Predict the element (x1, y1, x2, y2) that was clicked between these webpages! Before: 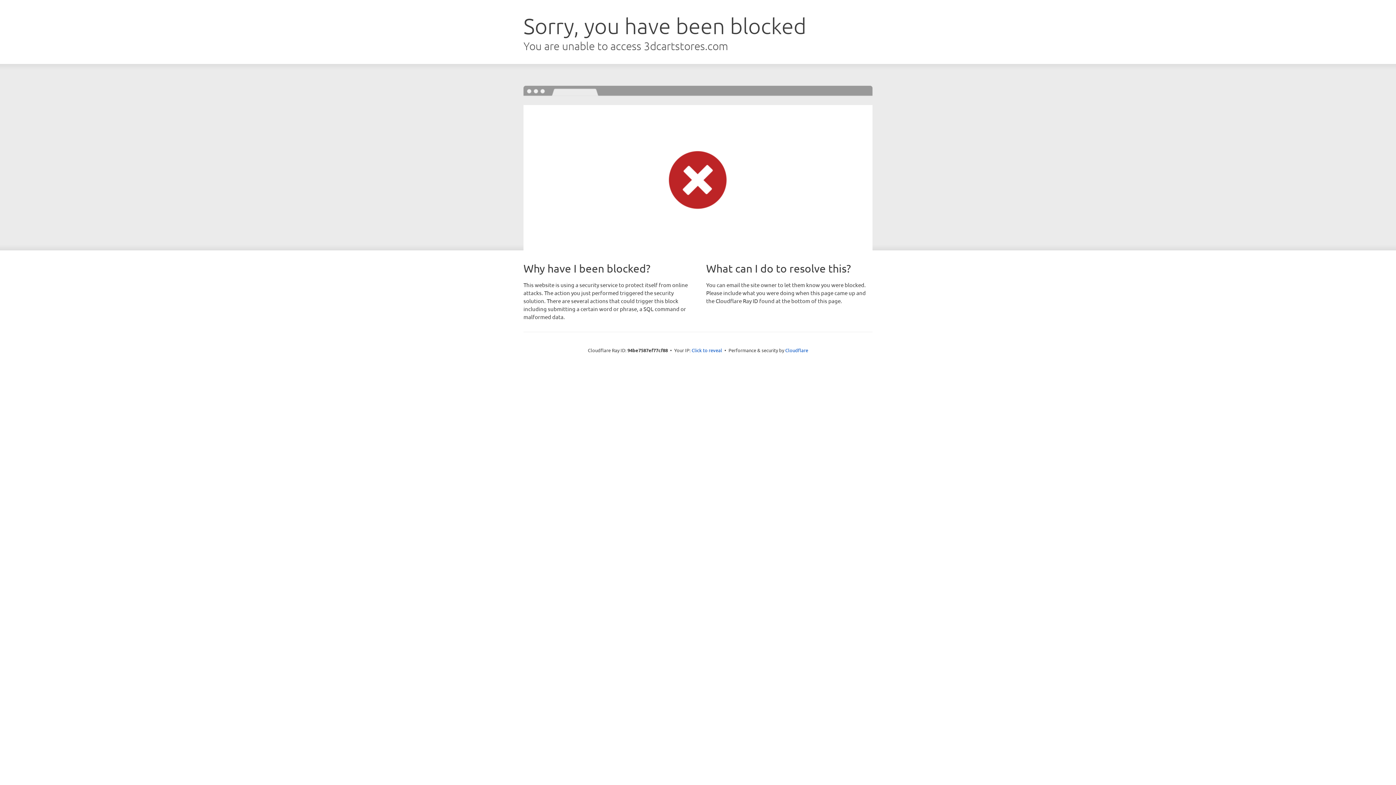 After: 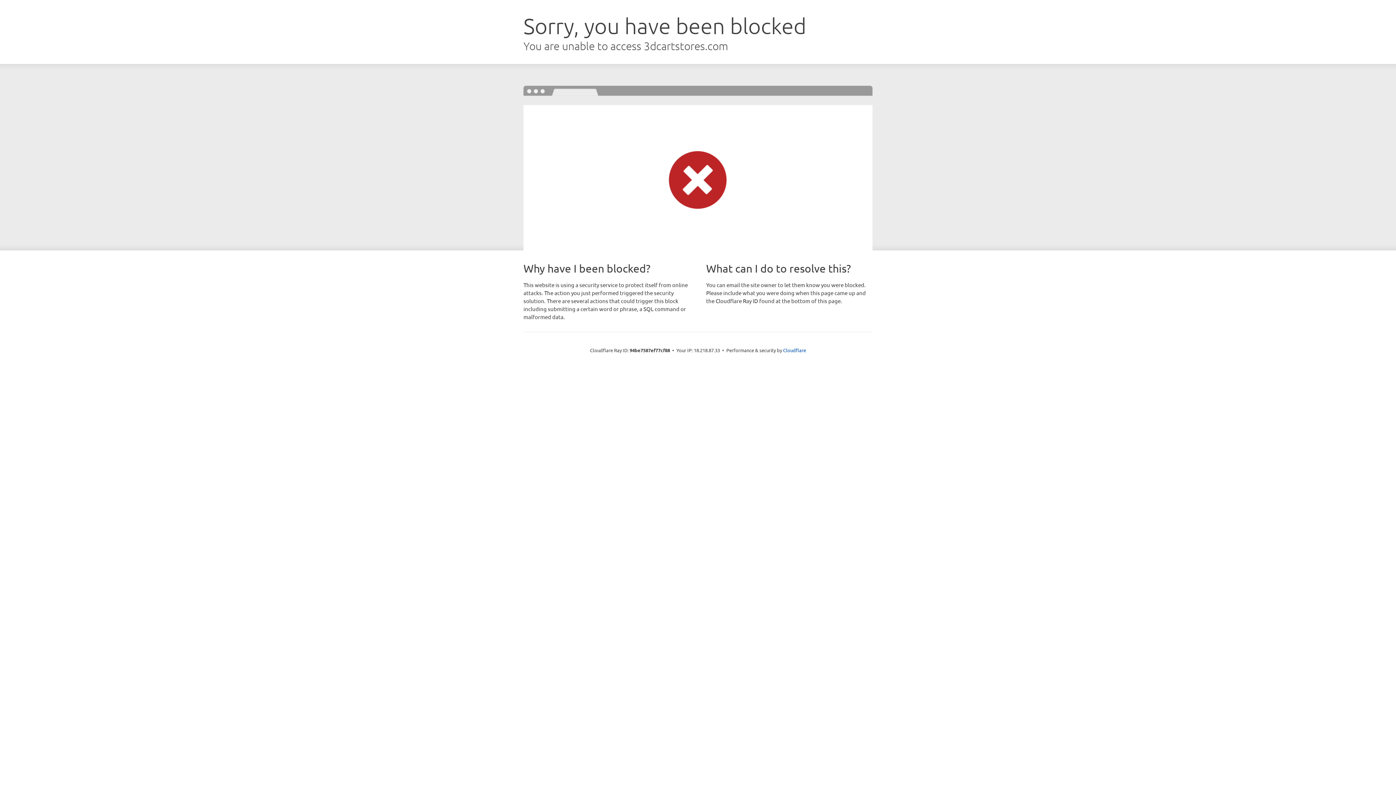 Action: label: Click to reveal bbox: (691, 346, 722, 353)